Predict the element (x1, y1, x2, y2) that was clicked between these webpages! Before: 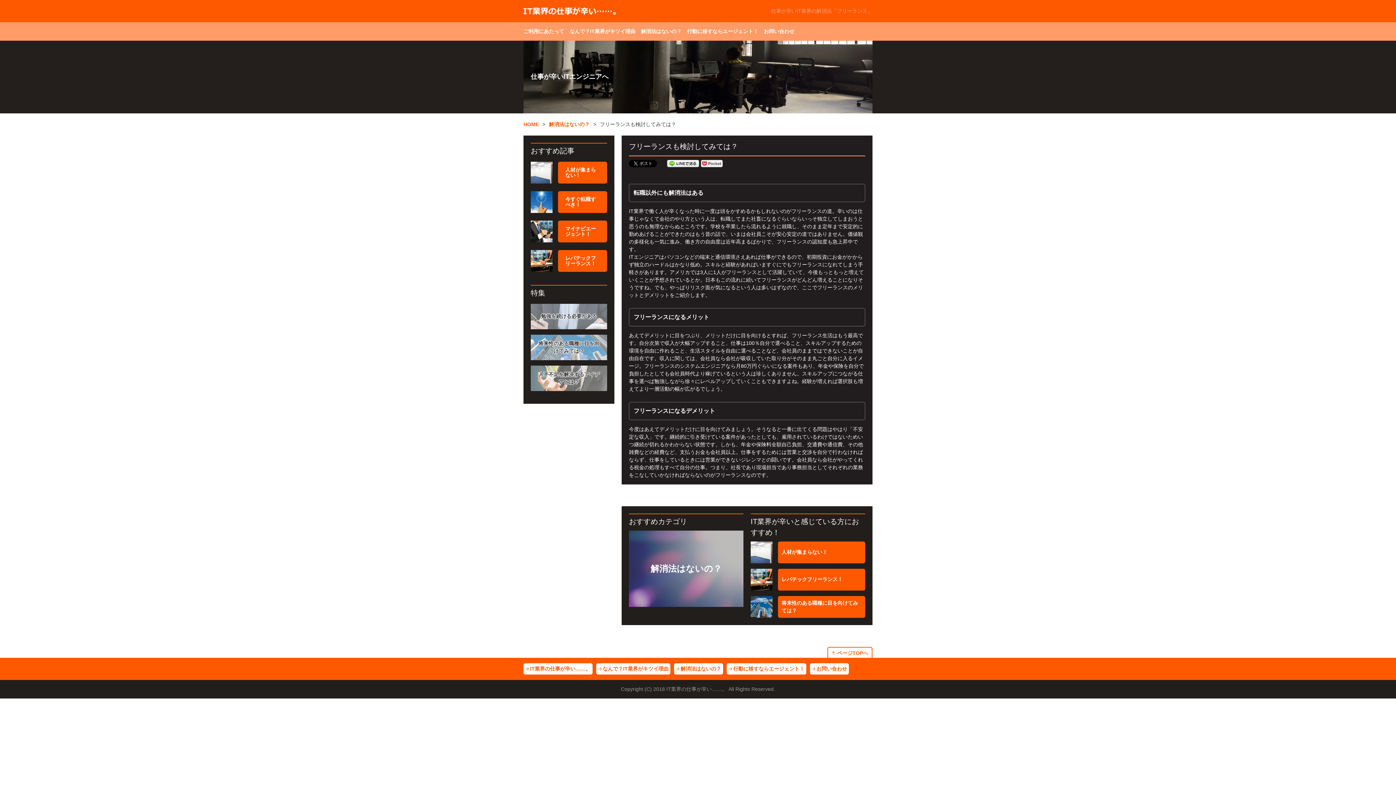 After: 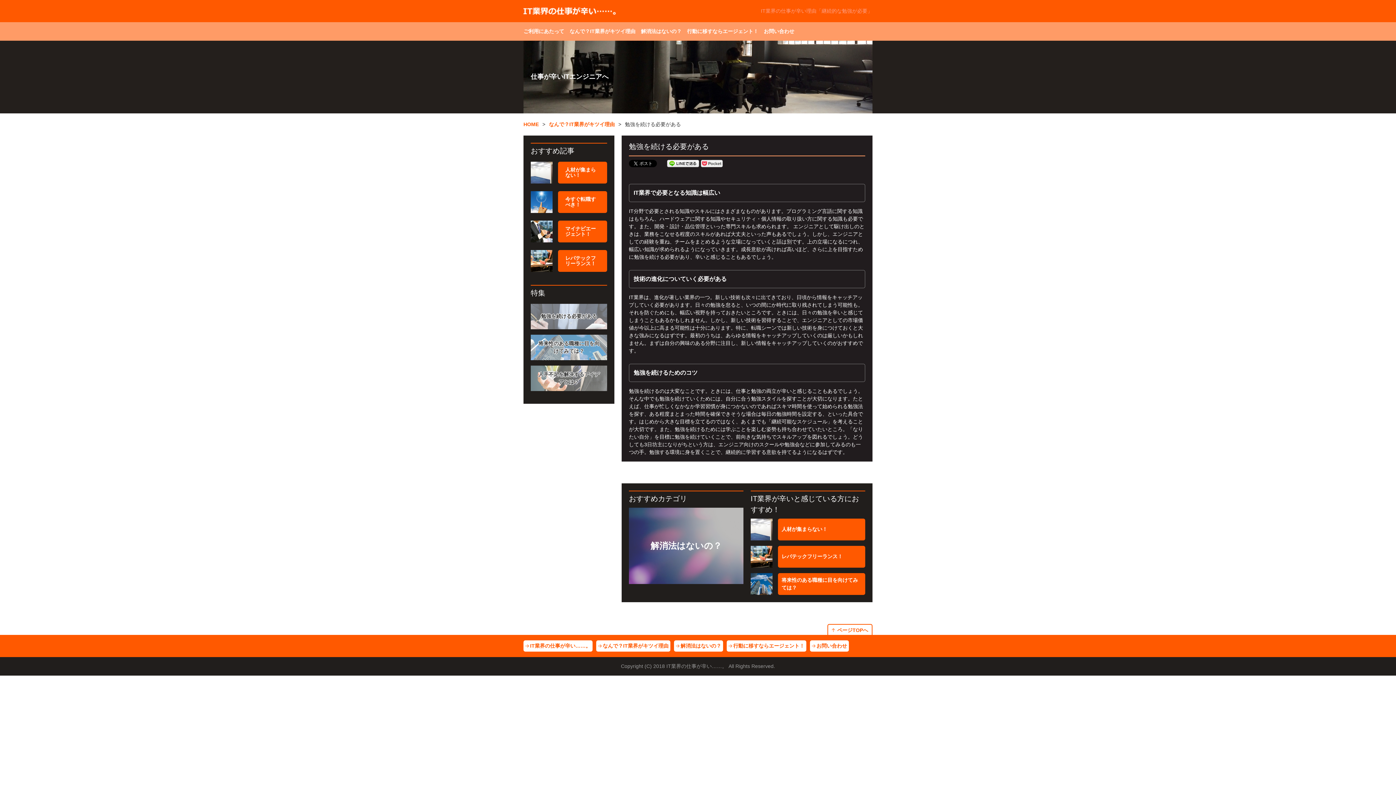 Action: bbox: (538, 304, 600, 329) label: 勉強を続ける必要がある